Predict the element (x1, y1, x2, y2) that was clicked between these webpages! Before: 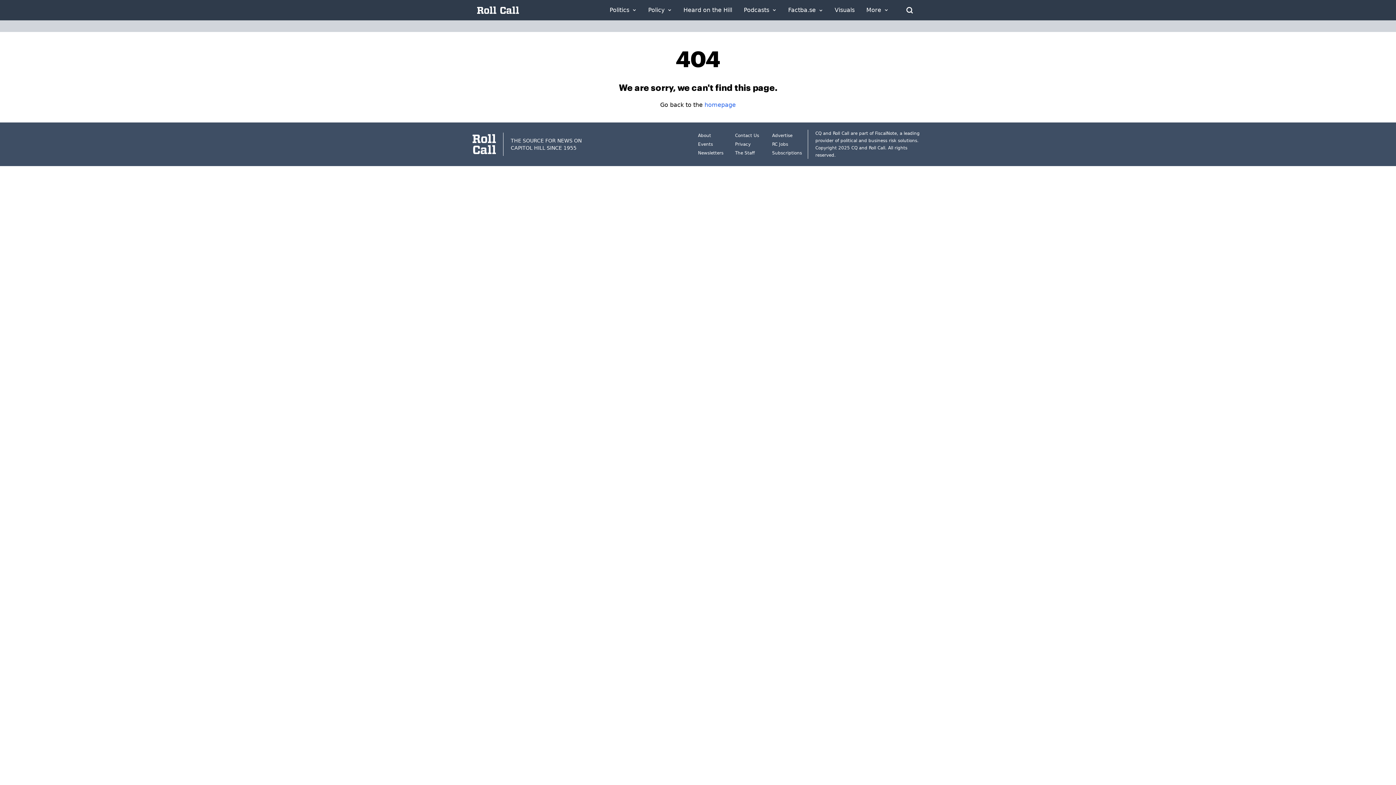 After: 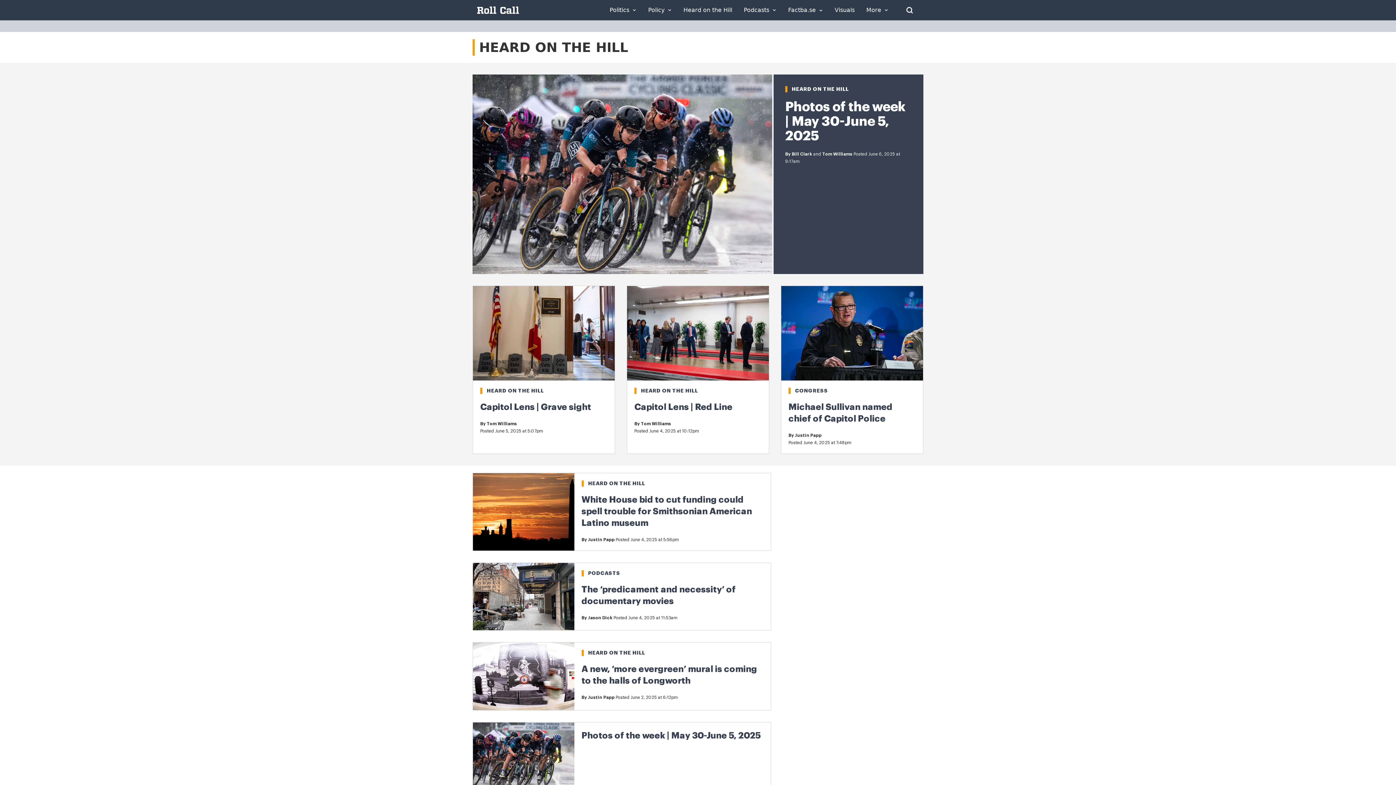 Action: label: Heard on the Hill bbox: (683, 7, 732, 13)